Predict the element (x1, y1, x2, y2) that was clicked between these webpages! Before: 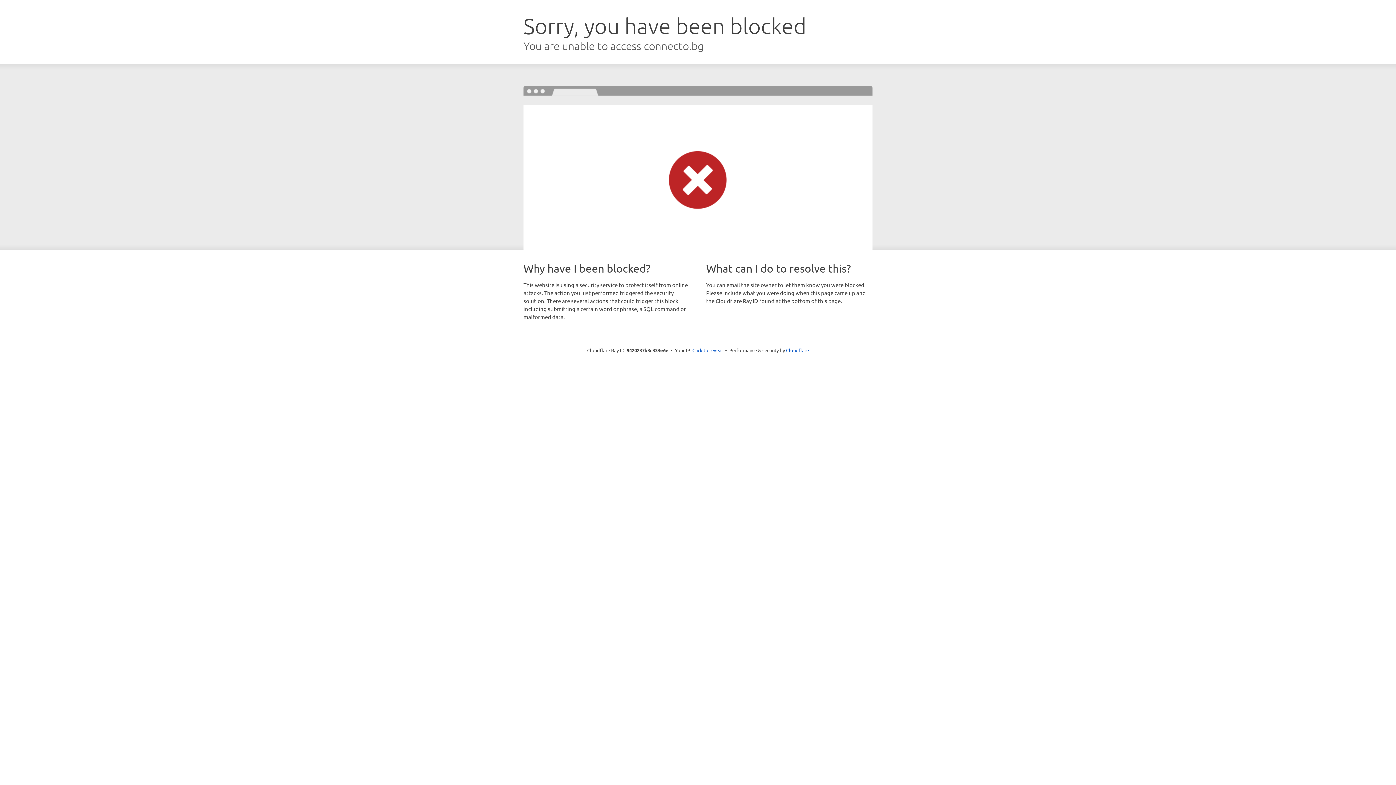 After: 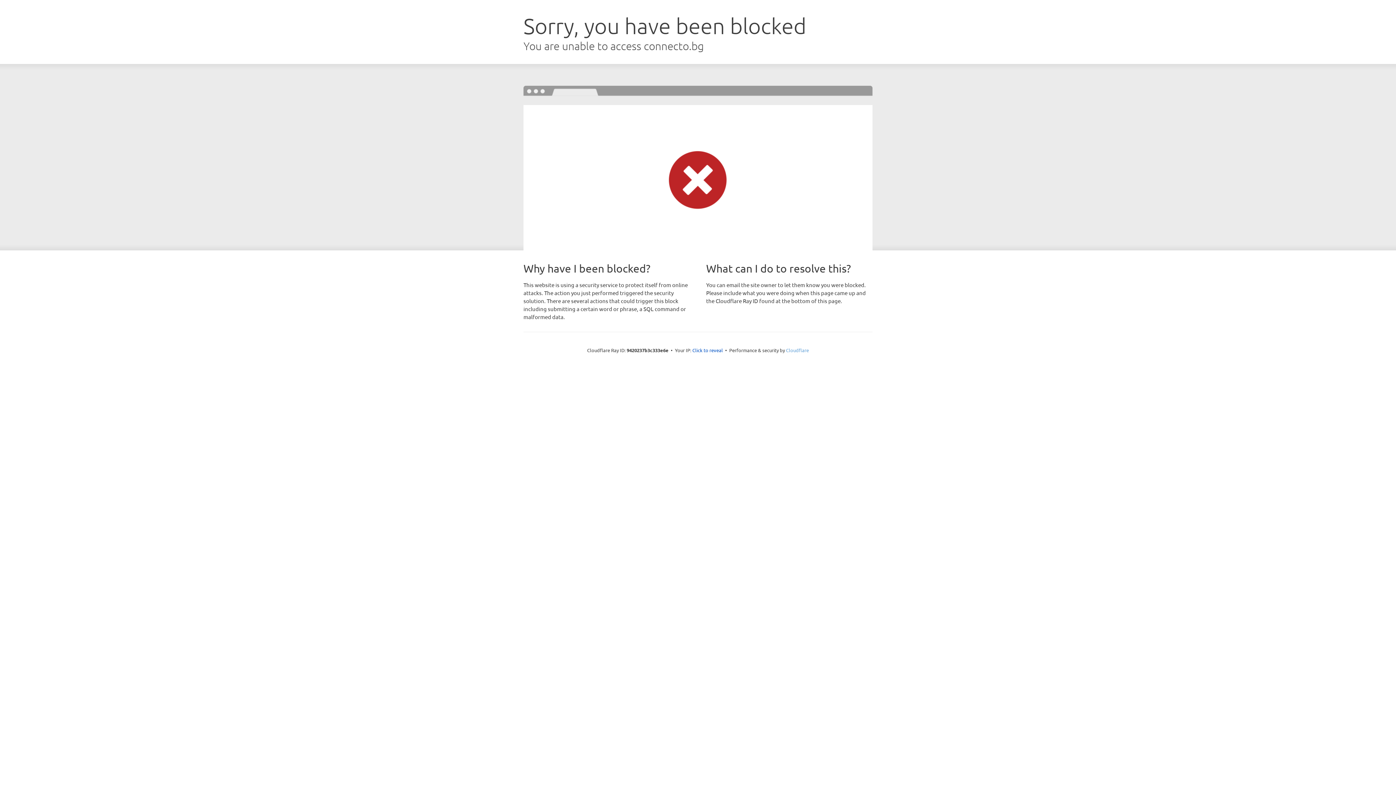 Action: bbox: (786, 347, 809, 353) label: Cloudflare